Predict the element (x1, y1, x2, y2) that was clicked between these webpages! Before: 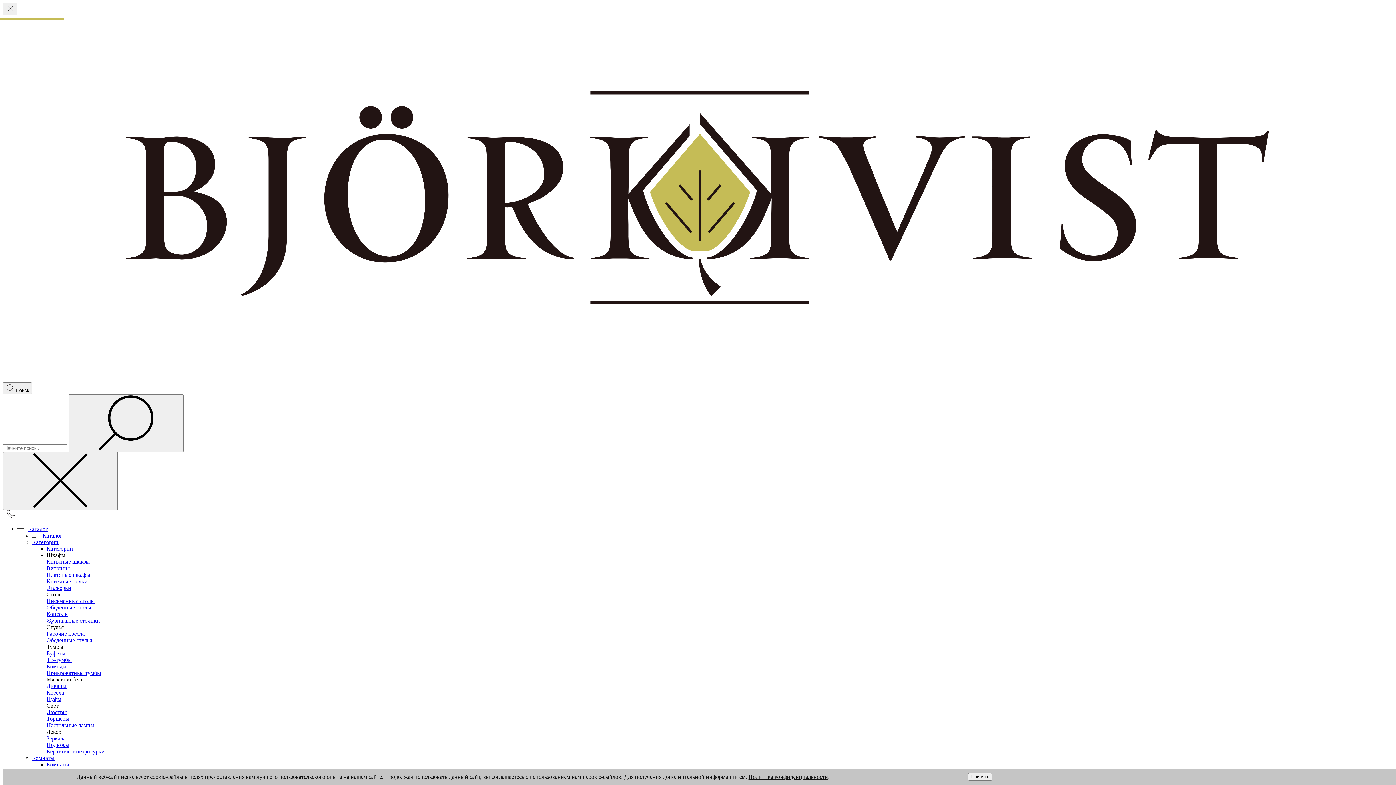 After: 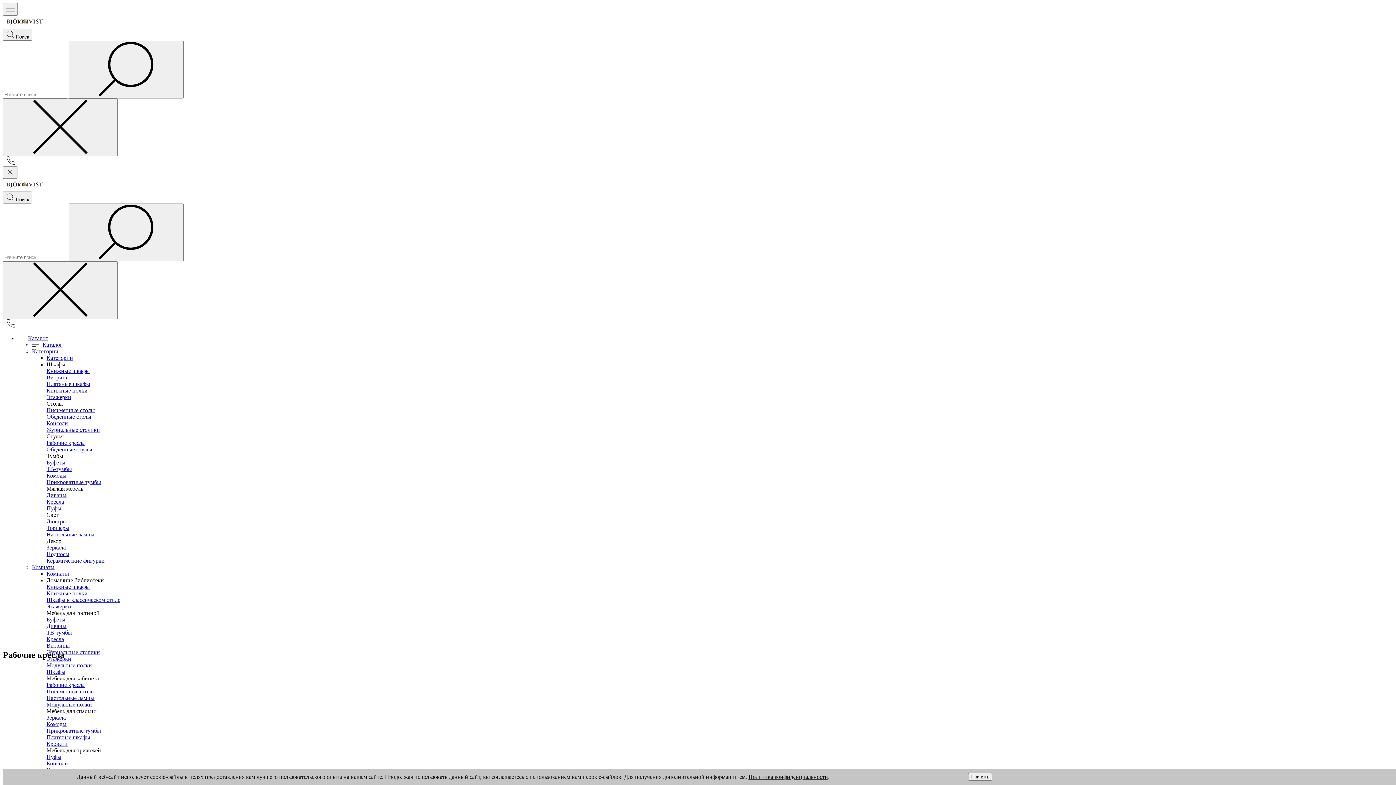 Action: bbox: (46, 630, 84, 637) label: Рабочие кресла